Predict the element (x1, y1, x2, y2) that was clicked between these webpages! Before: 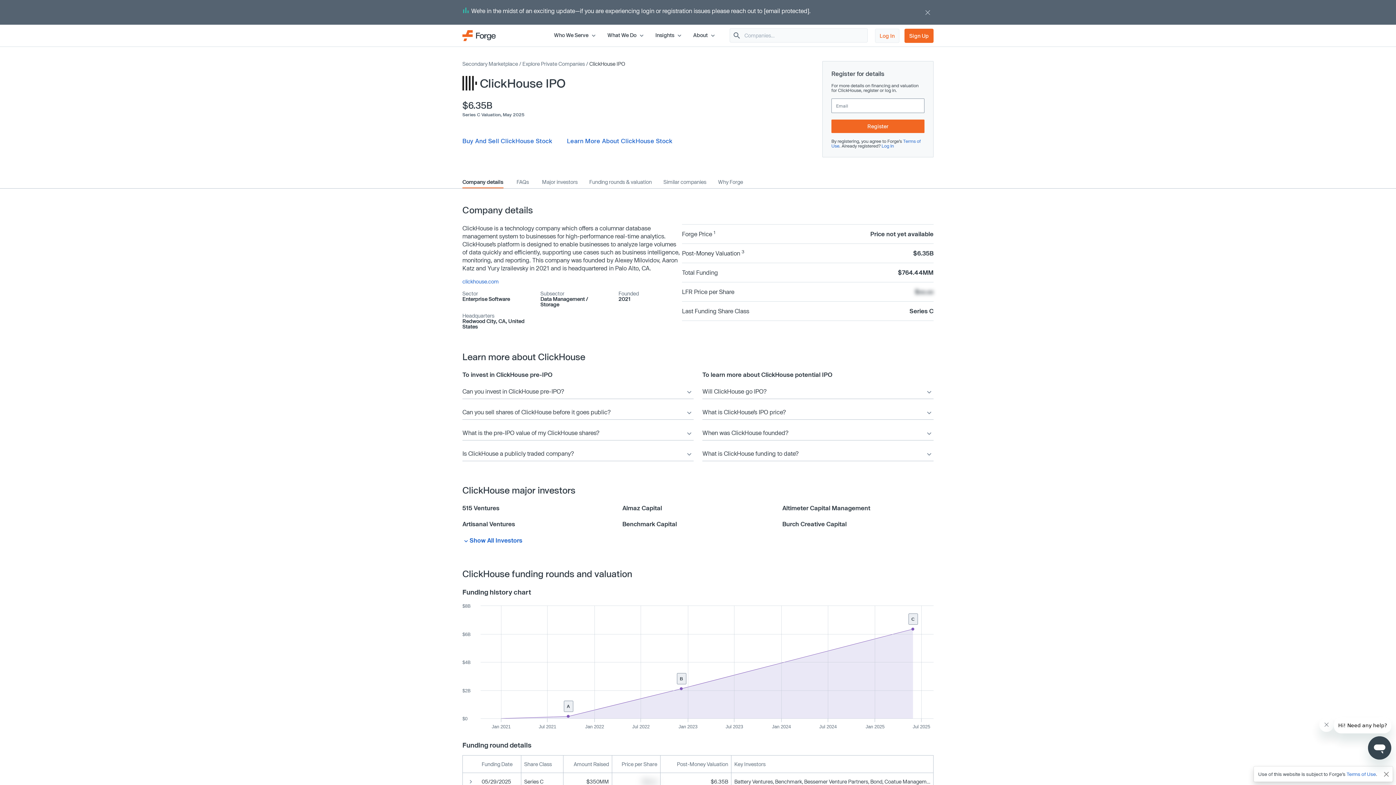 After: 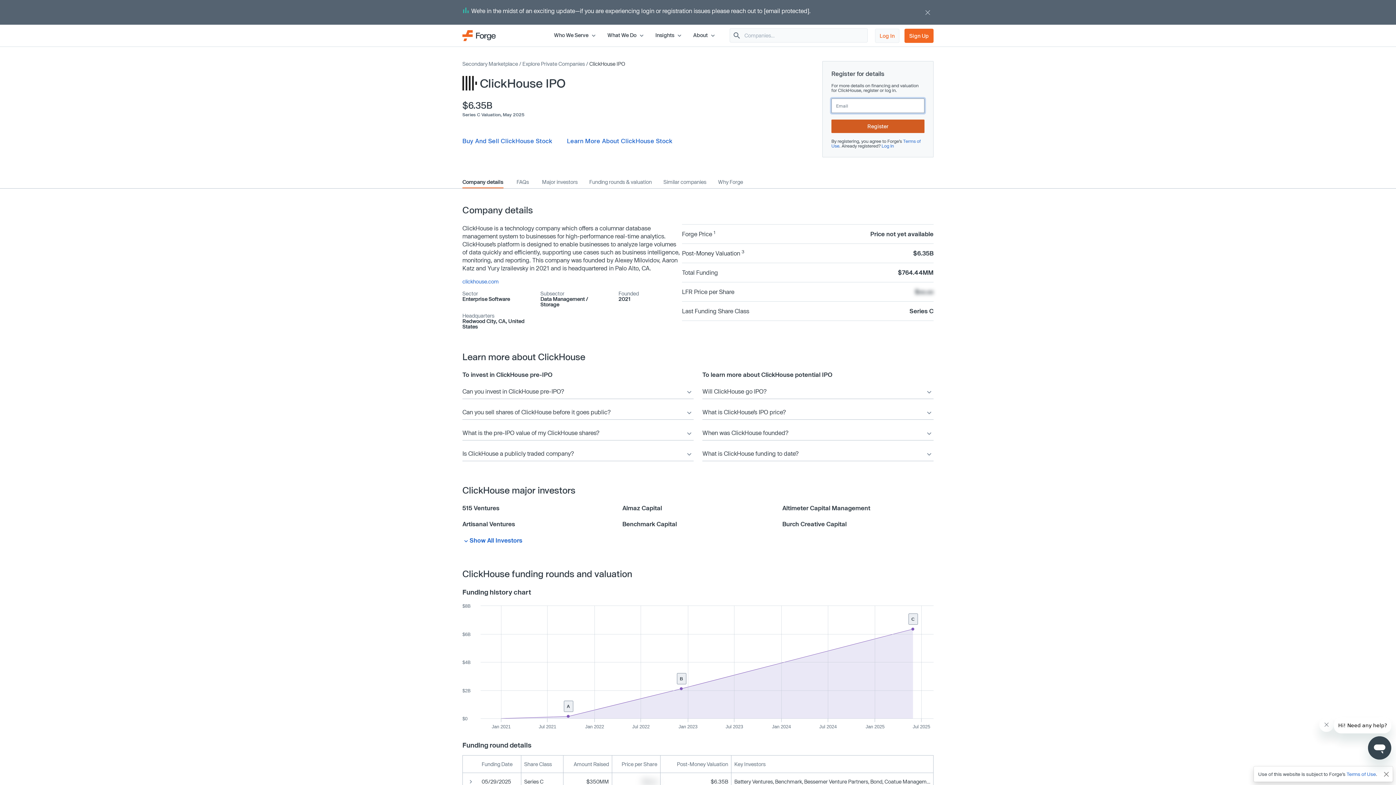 Action: bbox: (831, 119, 924, 133) label: Register